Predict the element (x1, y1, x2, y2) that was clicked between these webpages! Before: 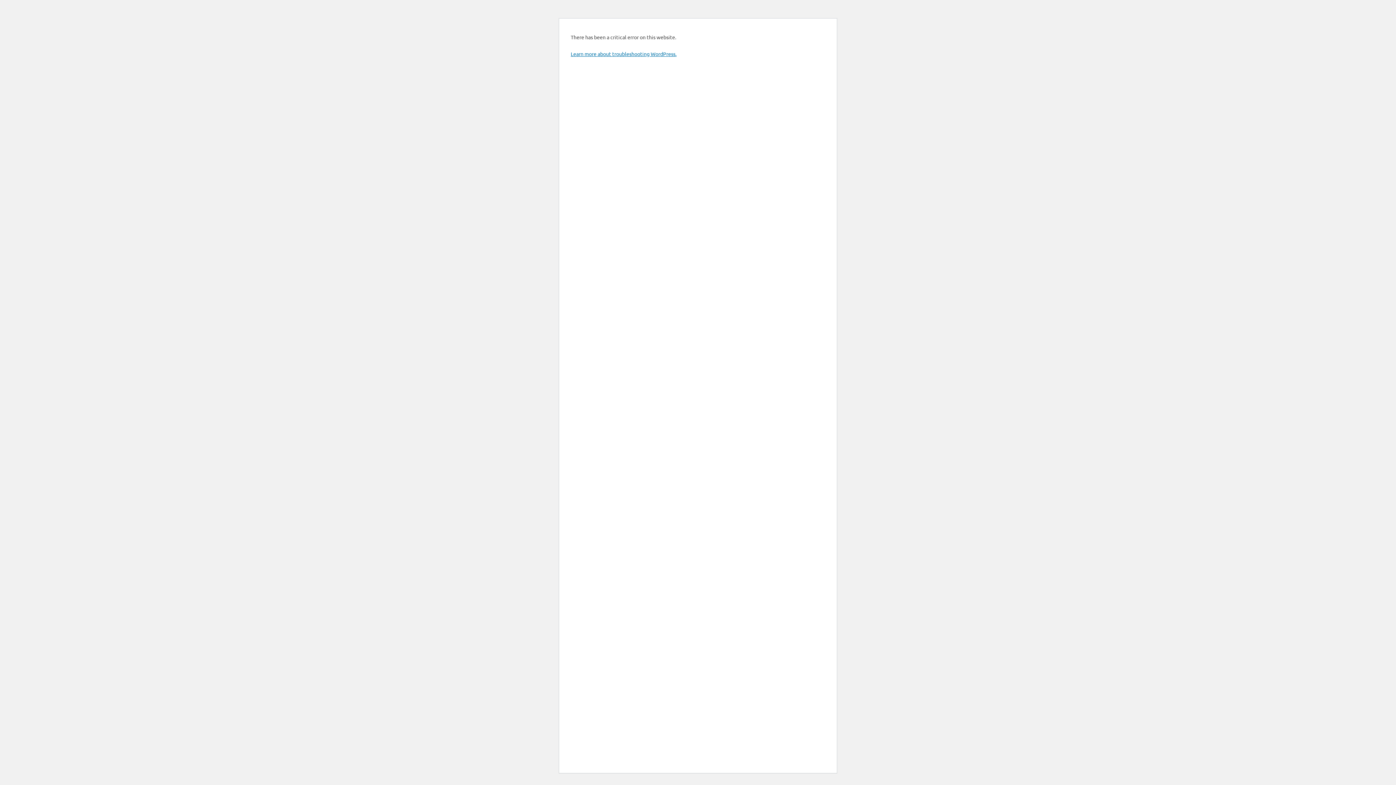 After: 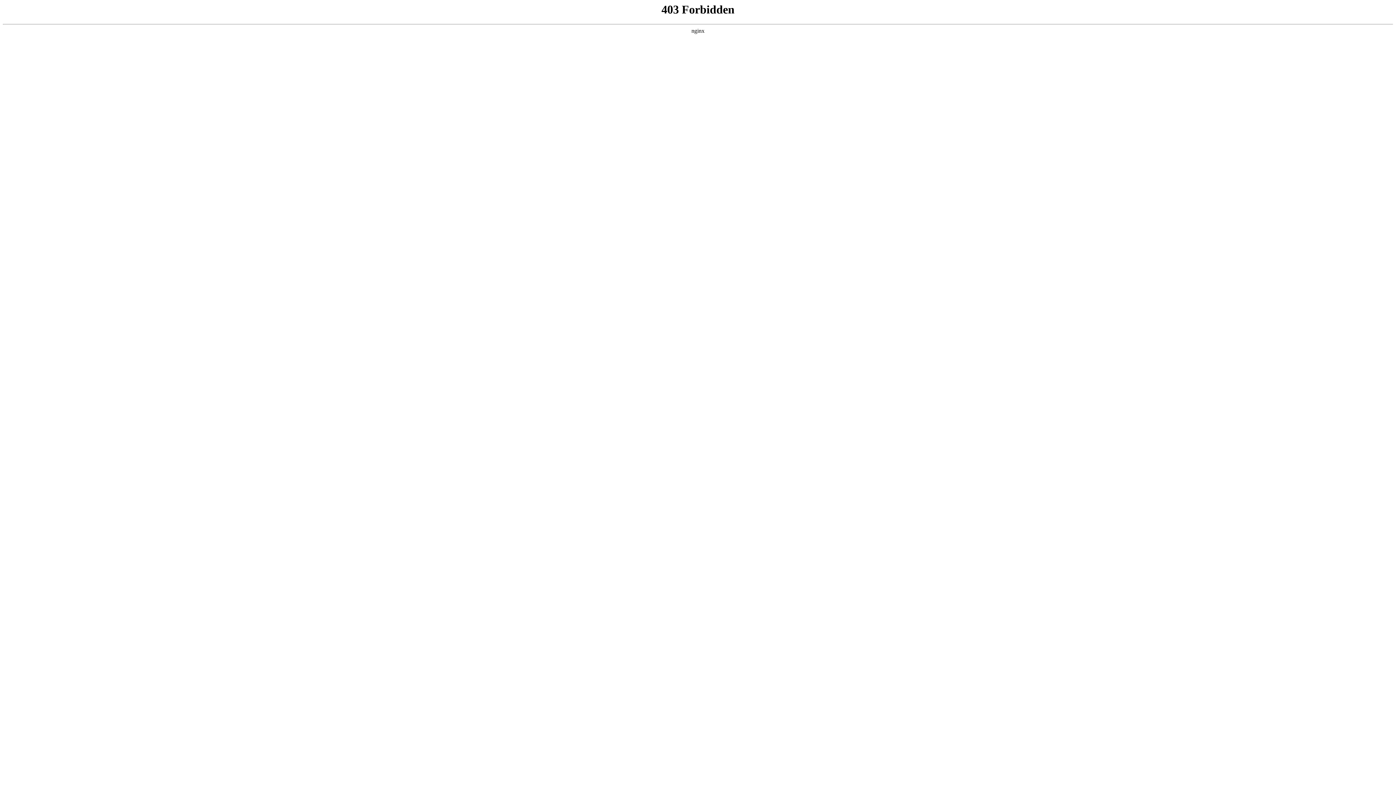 Action: bbox: (570, 50, 676, 57) label: Learn more about troubleshooting WordPress.